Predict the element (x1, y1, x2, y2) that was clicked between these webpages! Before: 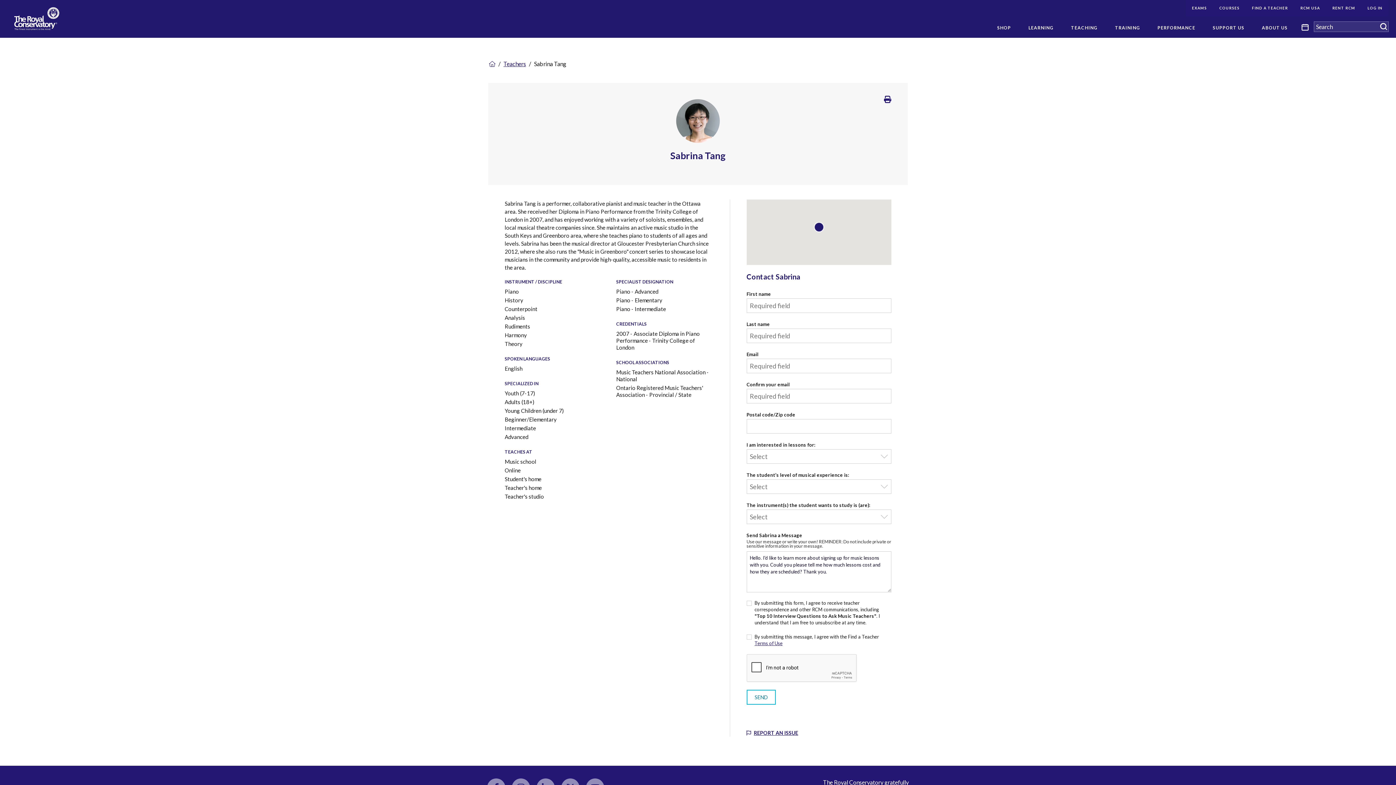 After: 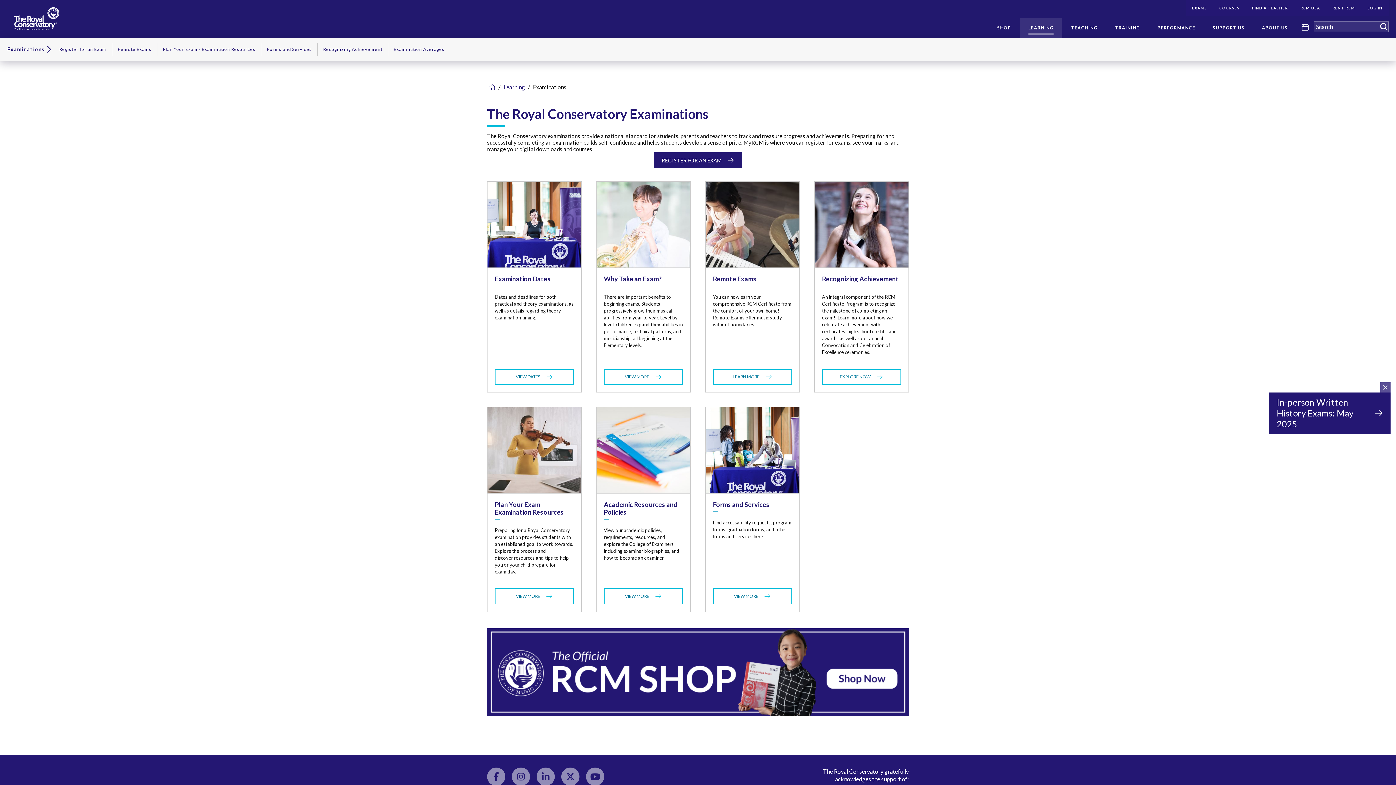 Action: label: EXAMS bbox: (1186, 0, 1213, 16)